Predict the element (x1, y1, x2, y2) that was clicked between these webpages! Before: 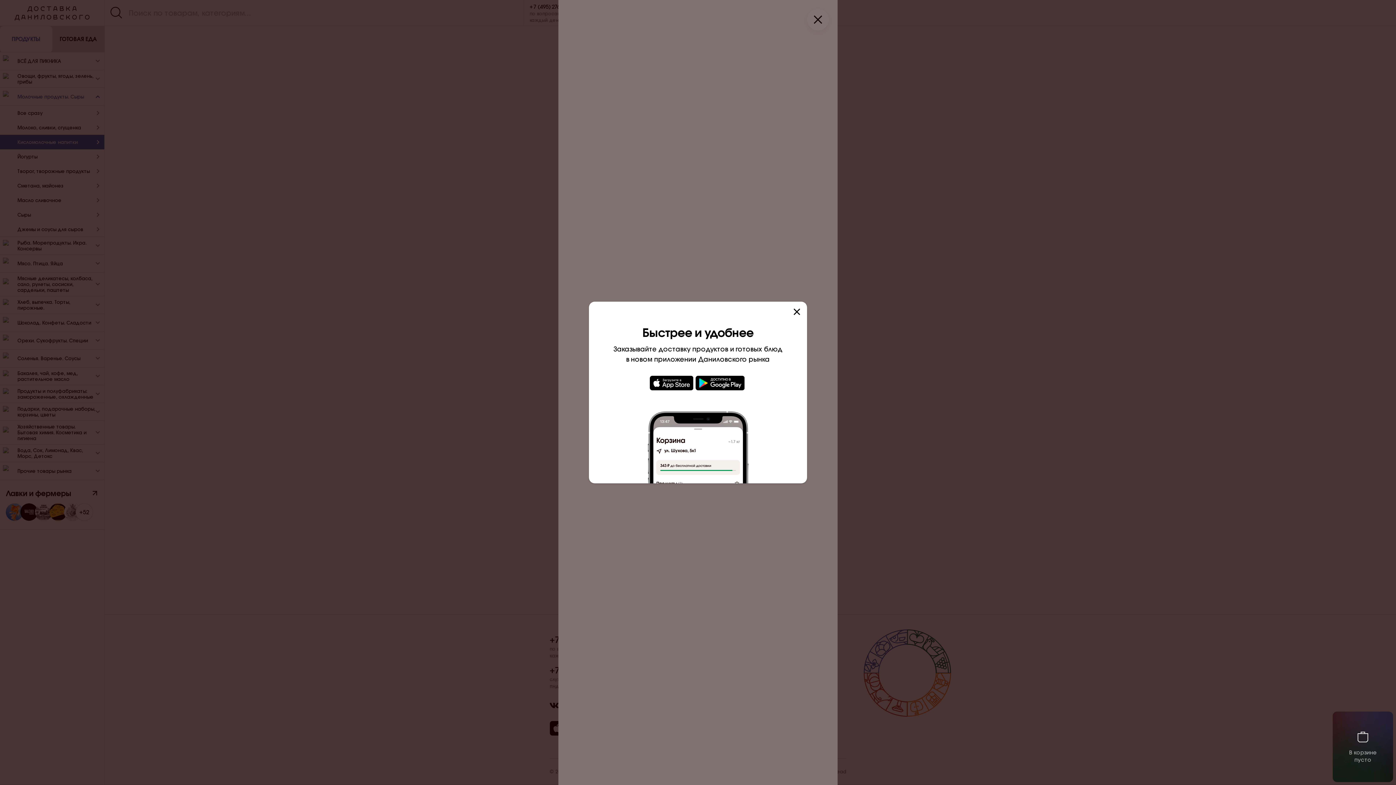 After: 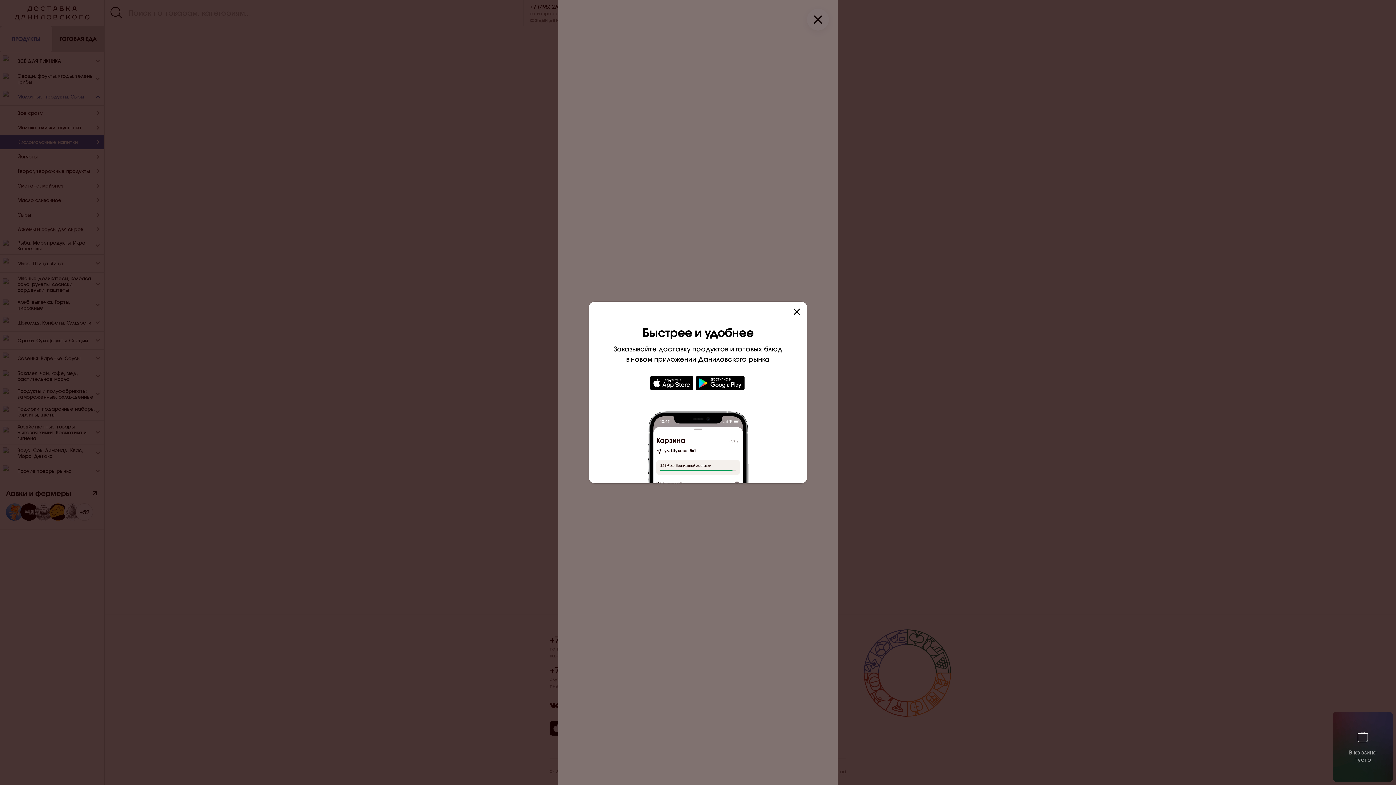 Action: bbox: (649, 384, 695, 392)